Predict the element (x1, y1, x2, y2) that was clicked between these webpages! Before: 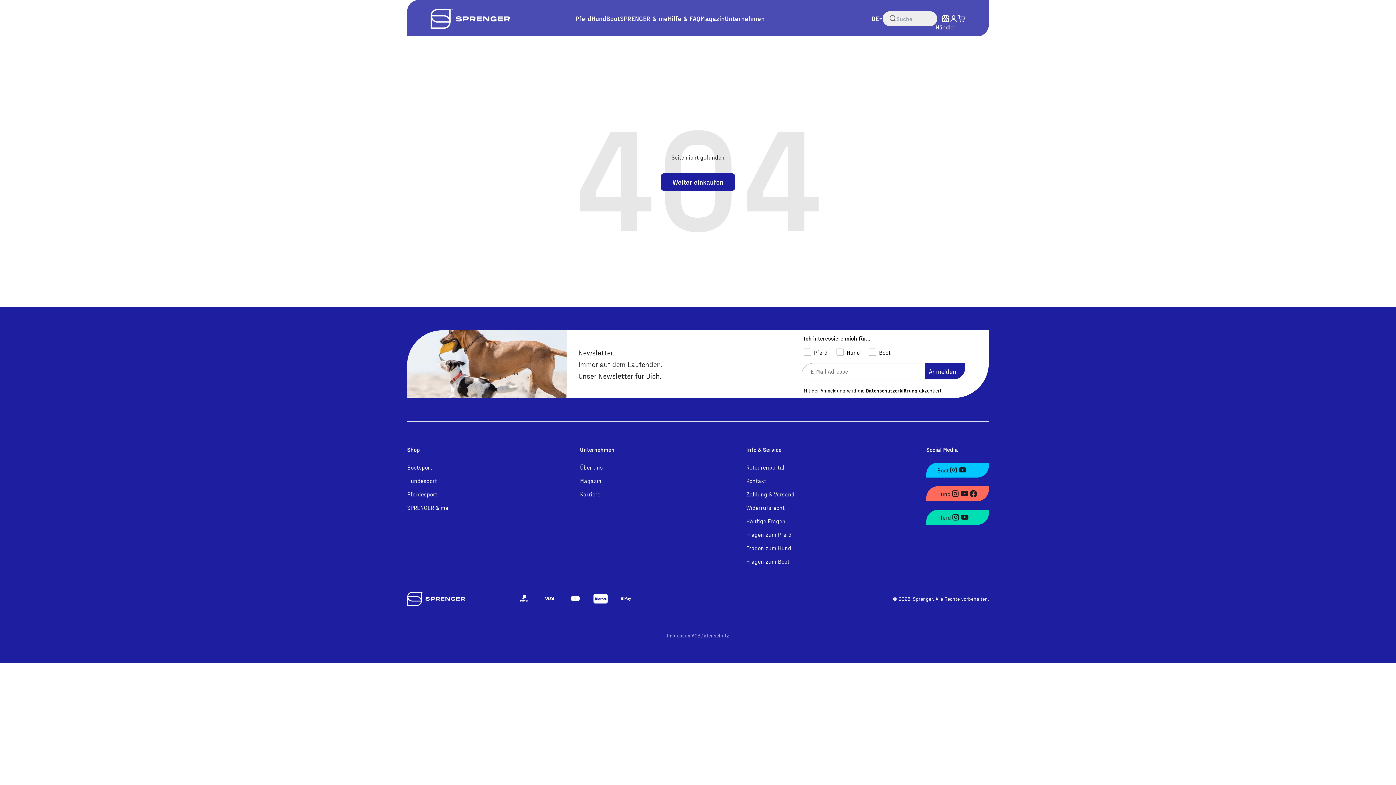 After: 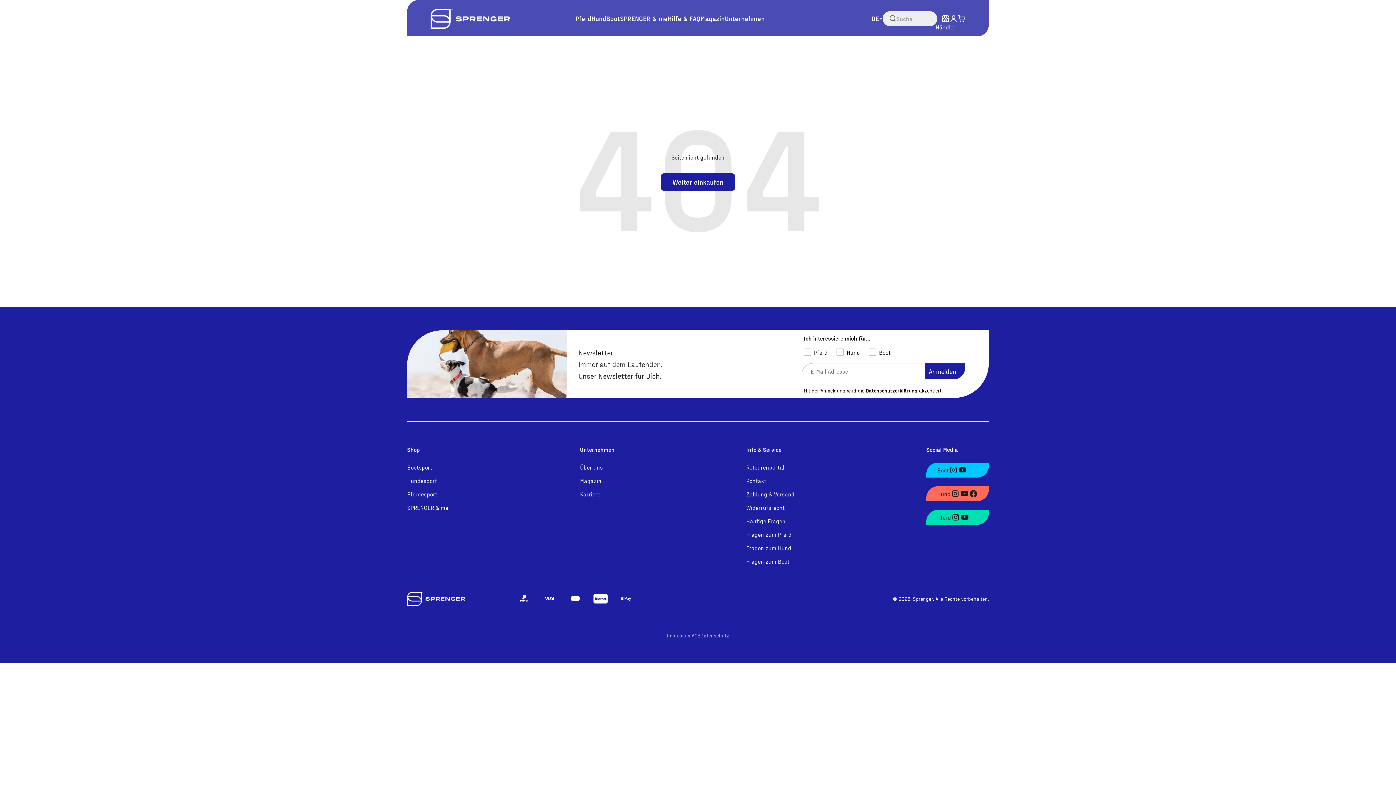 Action: bbox: (958, 465, 967, 474) label: Youtube (Boot)